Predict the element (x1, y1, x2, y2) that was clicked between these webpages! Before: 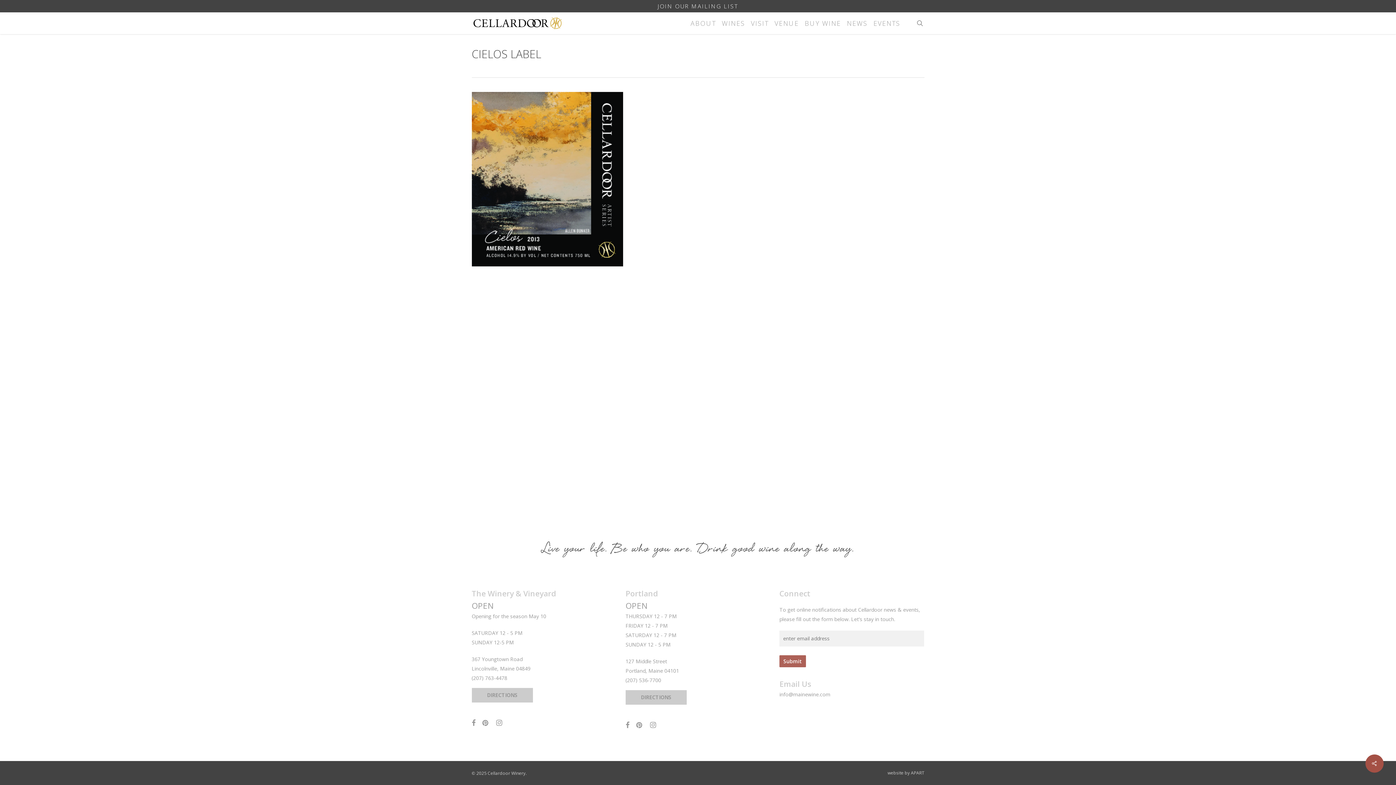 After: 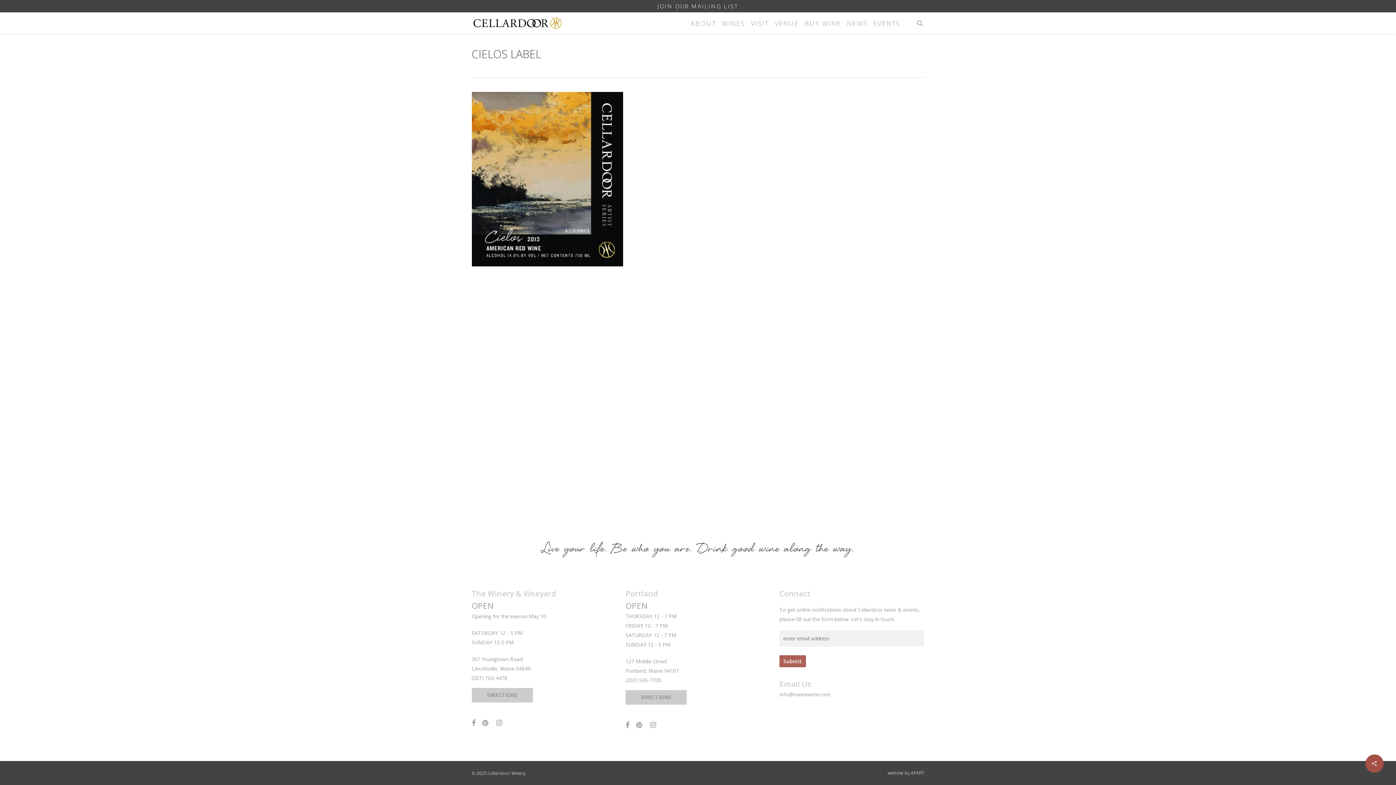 Action: bbox: (471, 266, 623, 273)